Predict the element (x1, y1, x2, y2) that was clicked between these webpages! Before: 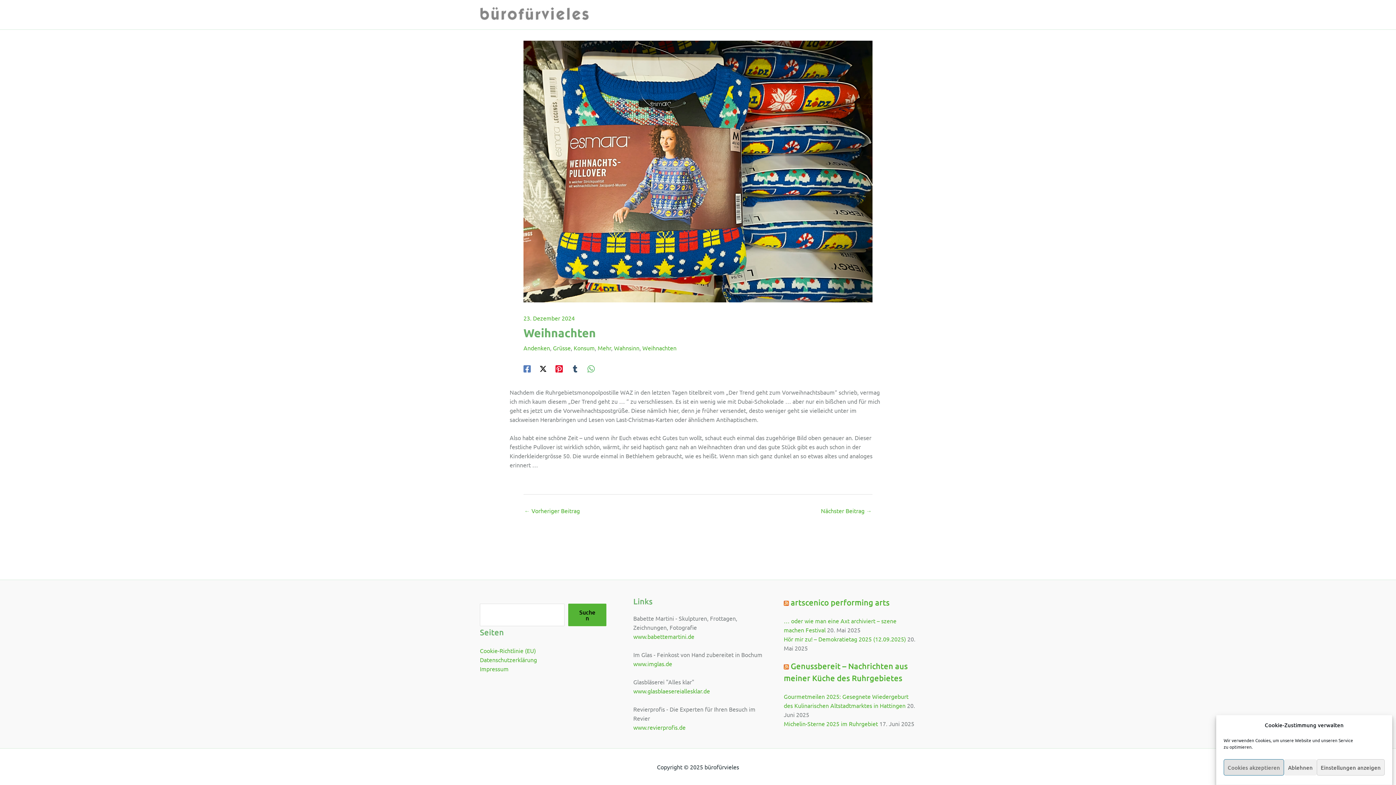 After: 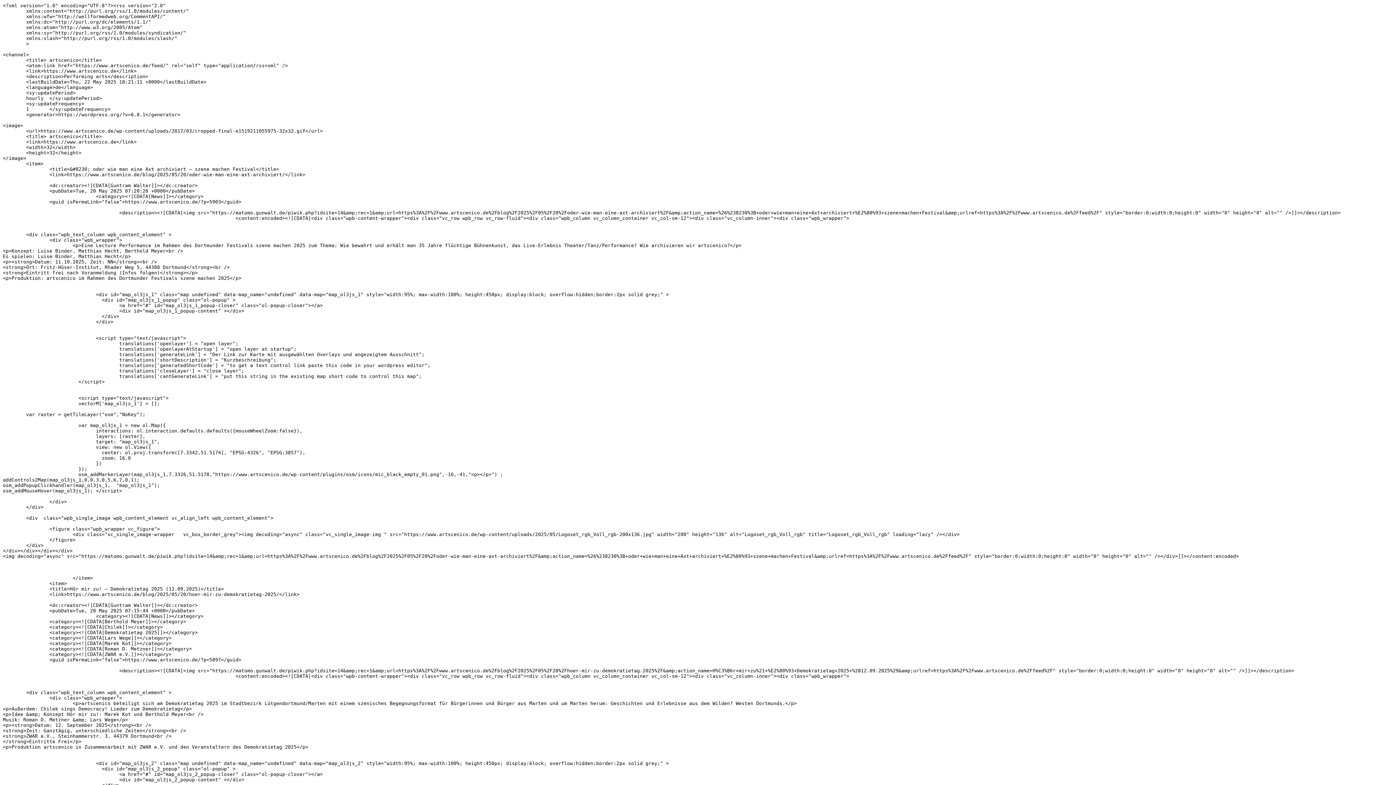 Action: bbox: (784, 597, 789, 607)